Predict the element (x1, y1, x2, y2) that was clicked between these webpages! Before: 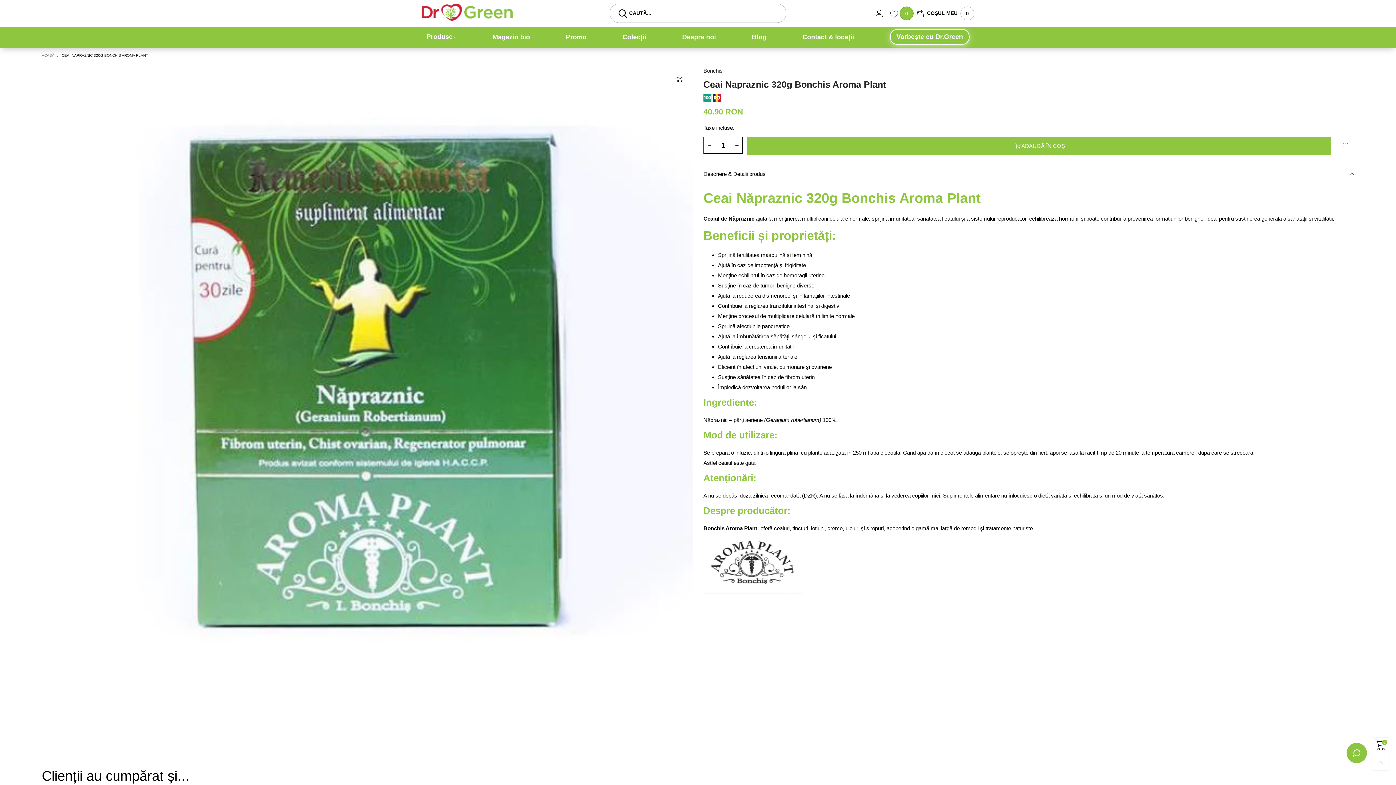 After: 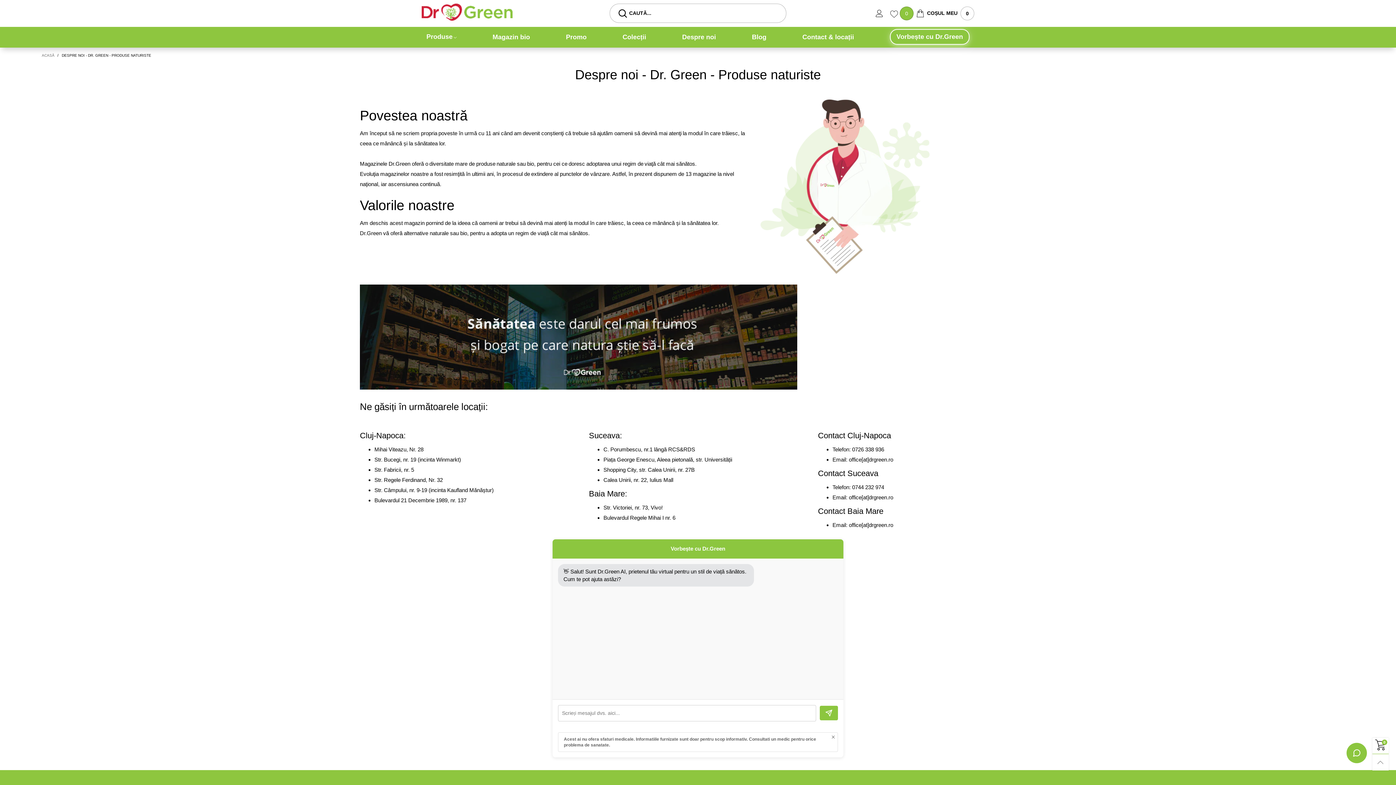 Action: label: Despre noi bbox: (682, 32, 716, 41)